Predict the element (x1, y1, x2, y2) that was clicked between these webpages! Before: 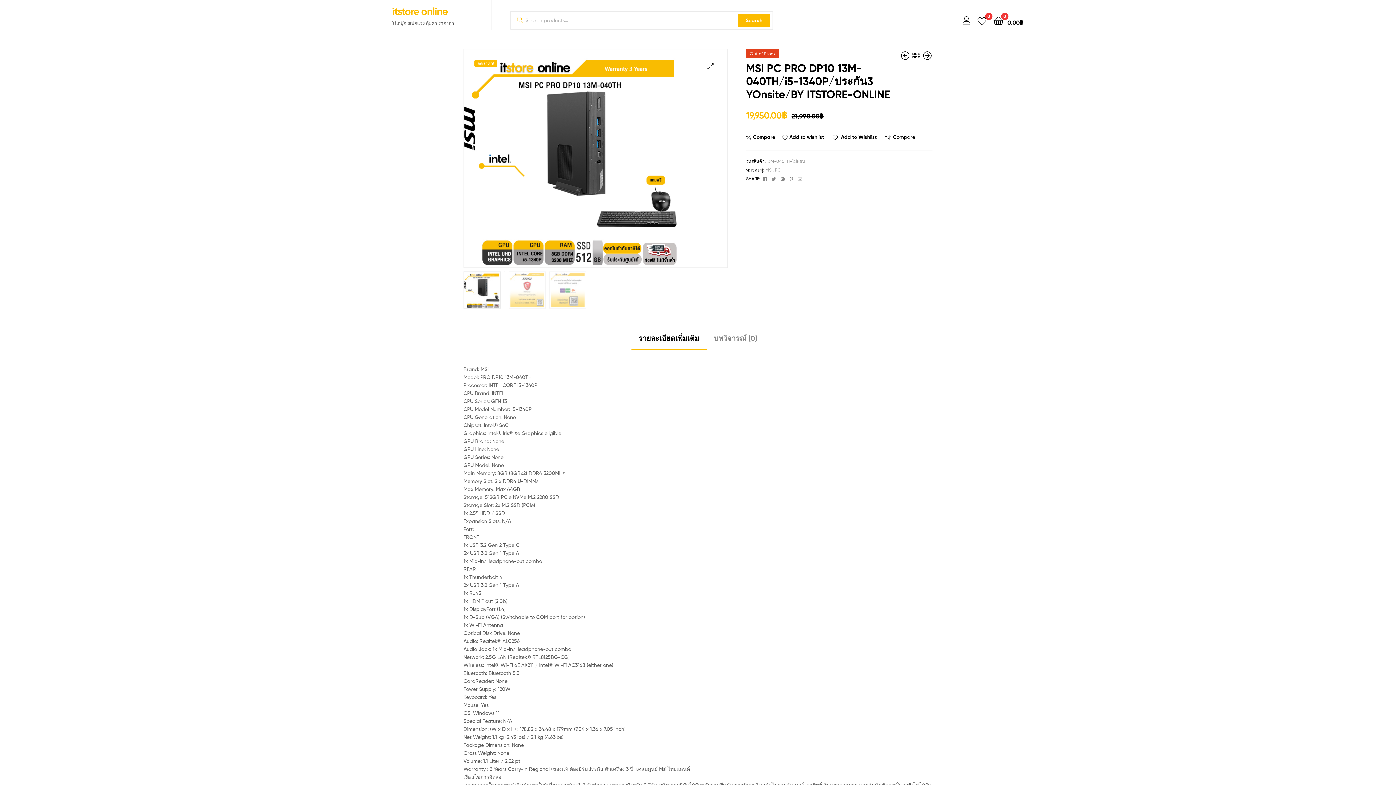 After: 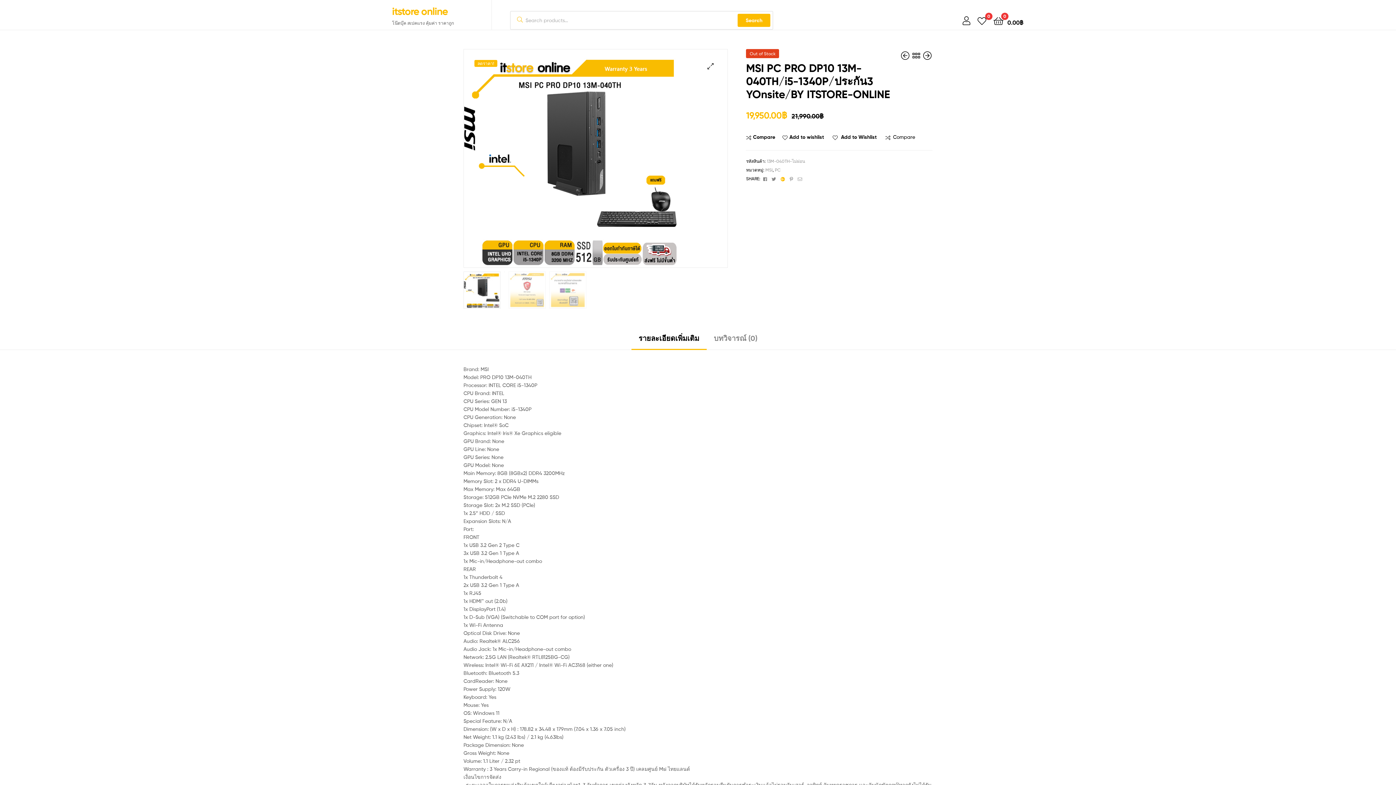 Action: label:  
Google+ bbox: (779, 175, 788, 181)